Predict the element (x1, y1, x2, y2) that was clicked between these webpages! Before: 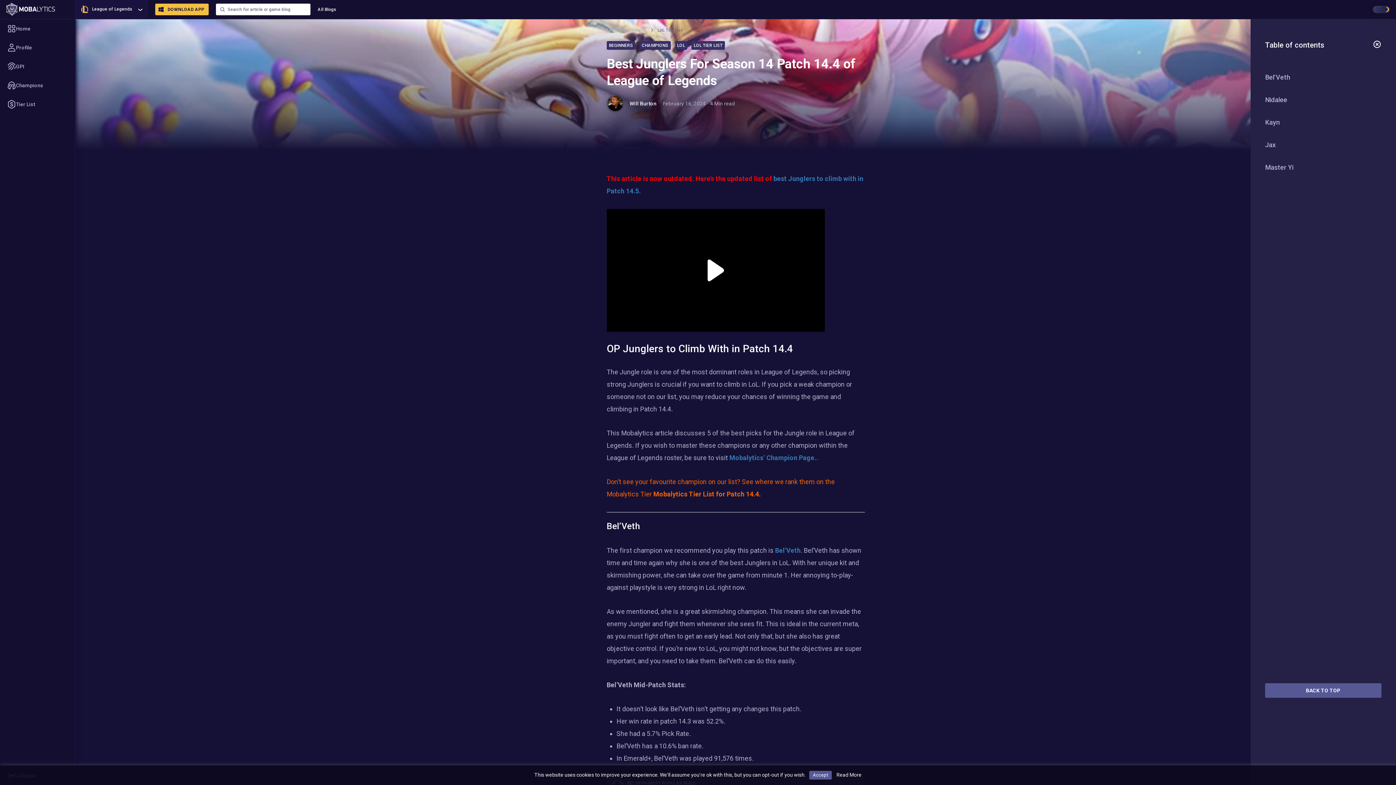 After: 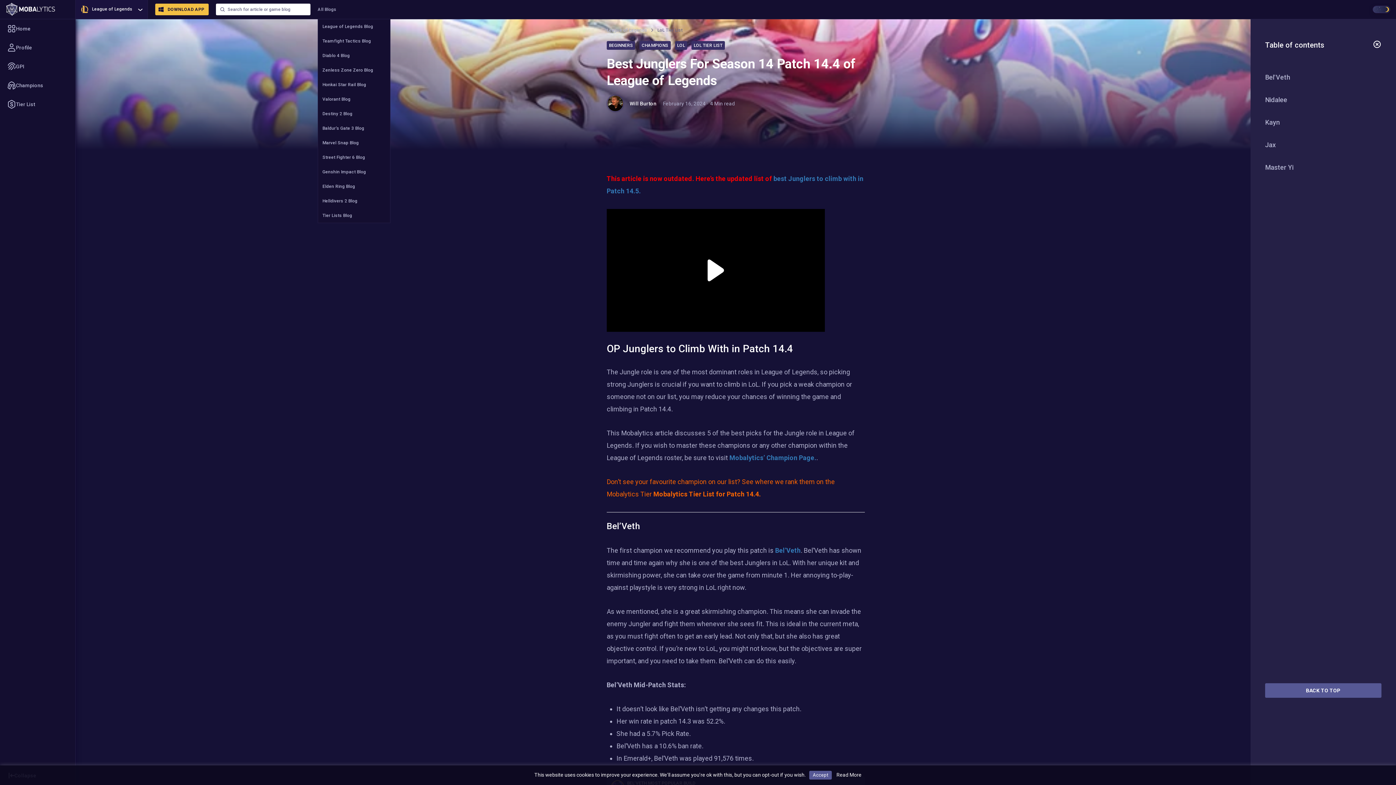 Action: bbox: (317, 6, 336, 12) label: All Blogs